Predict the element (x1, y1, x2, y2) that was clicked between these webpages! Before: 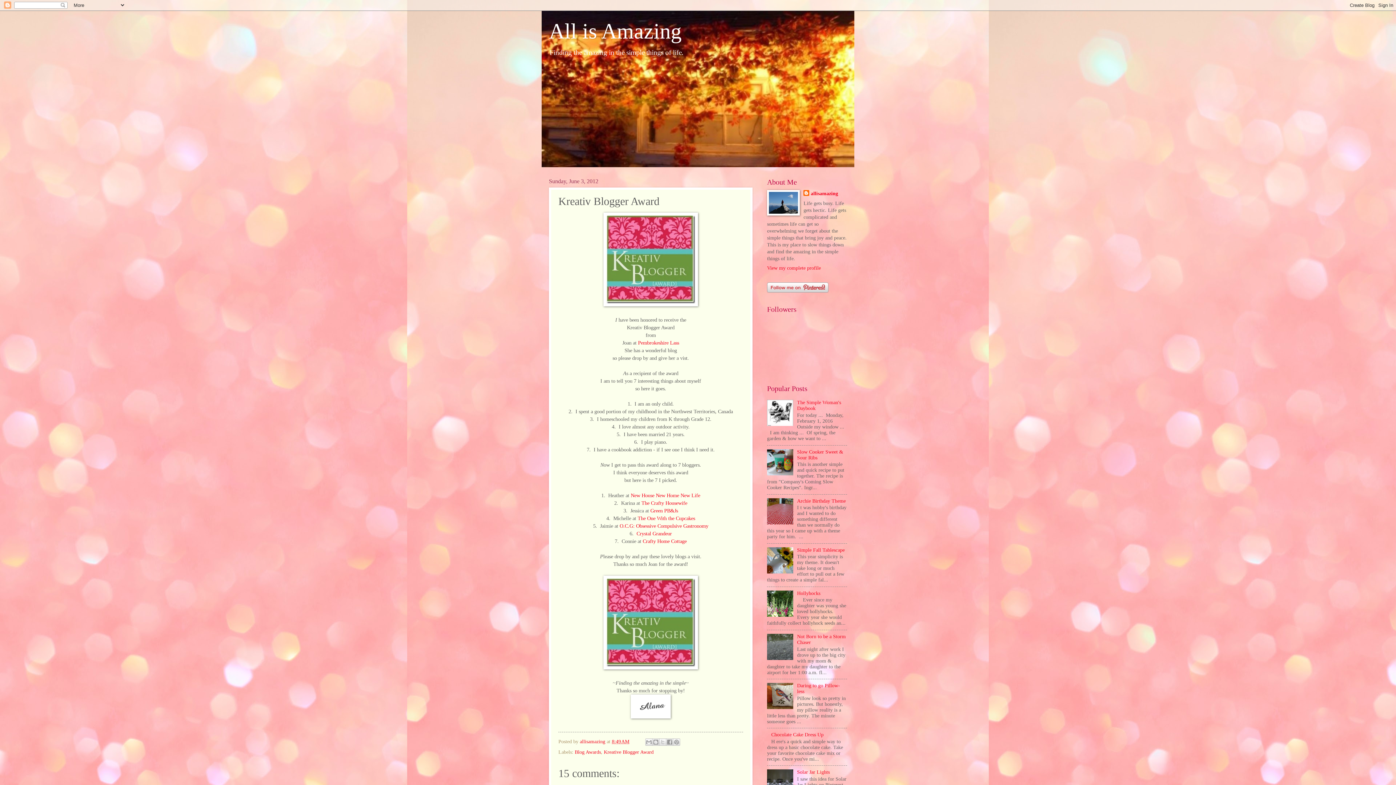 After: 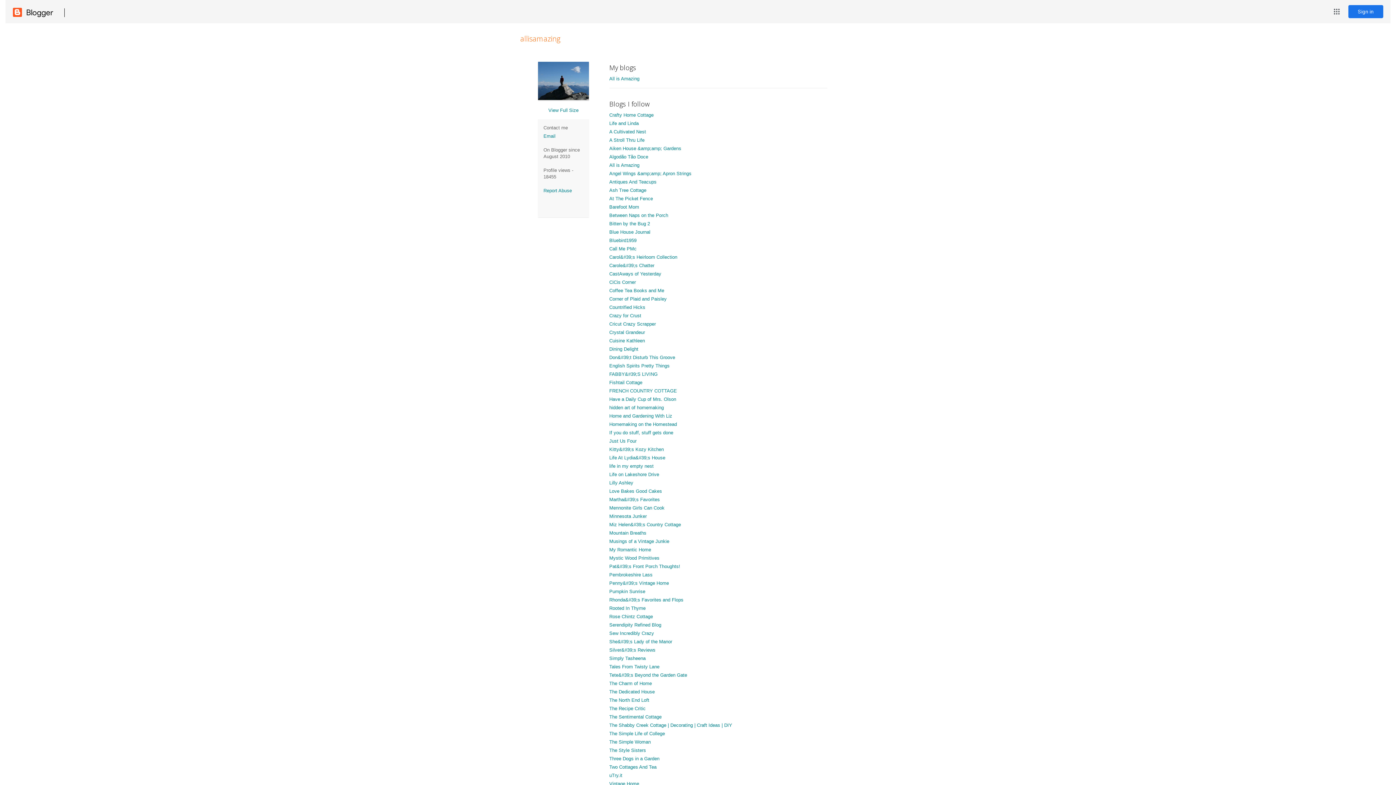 Action: bbox: (580, 739, 606, 744) label: allisamazing 